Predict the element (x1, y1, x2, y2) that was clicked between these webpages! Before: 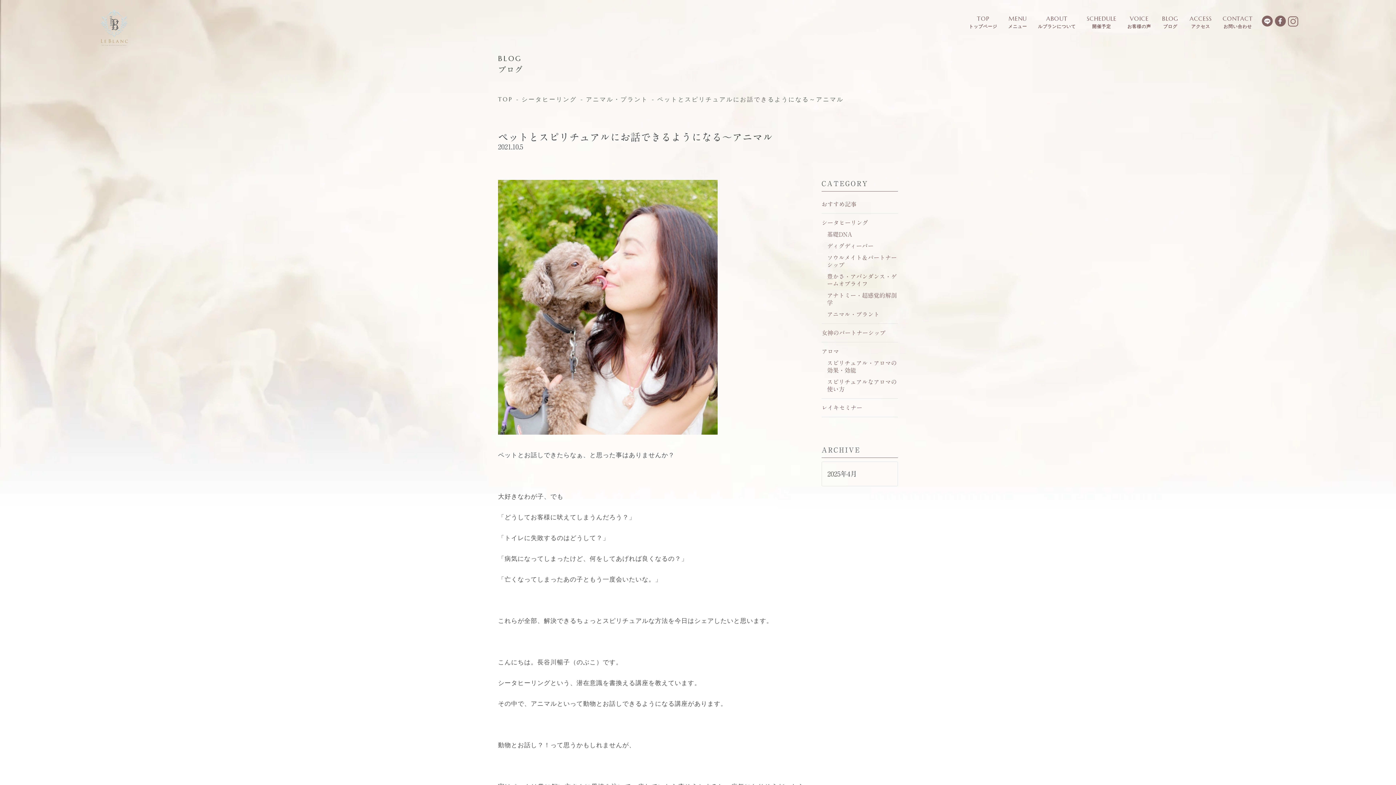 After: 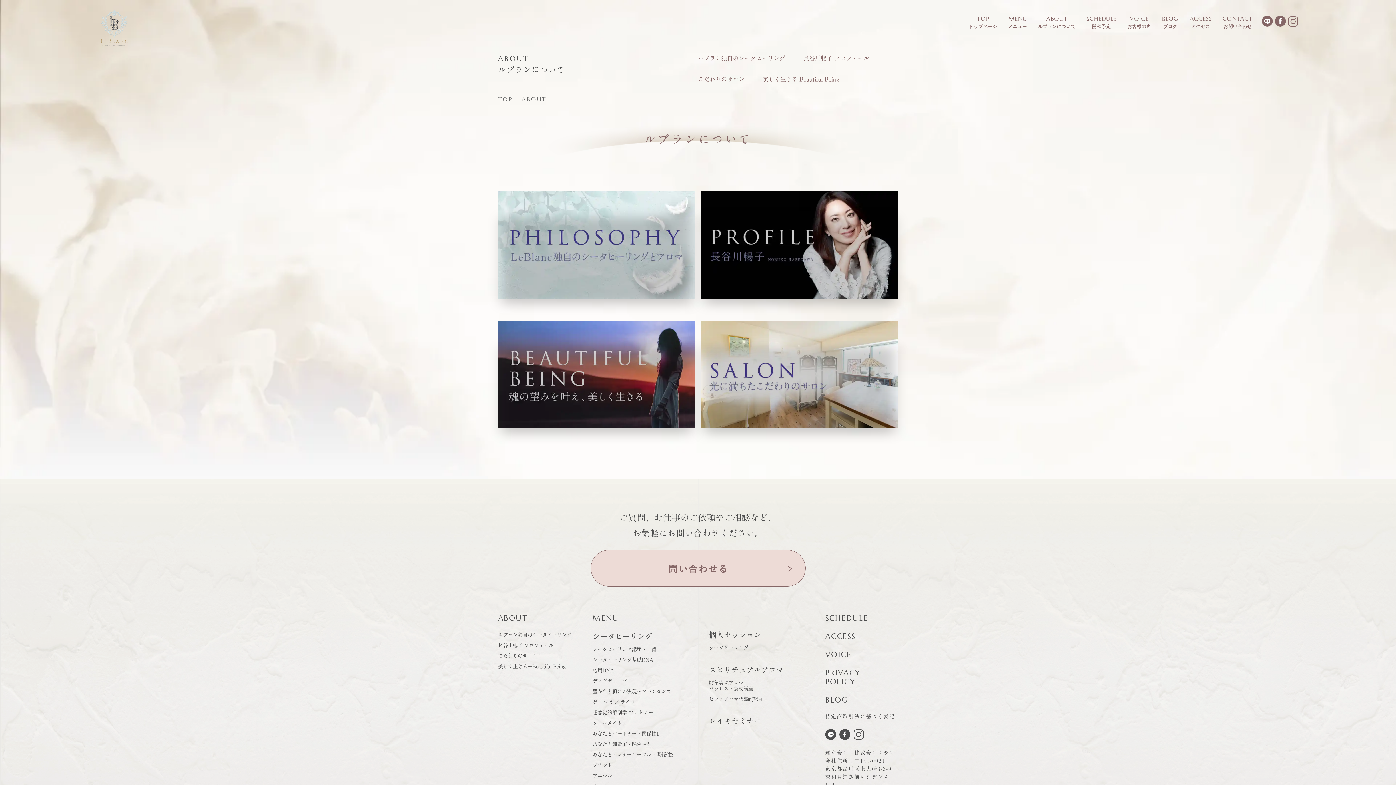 Action: label: ABOUT
ルブランについて bbox: (1036, 13, 1077, 34)